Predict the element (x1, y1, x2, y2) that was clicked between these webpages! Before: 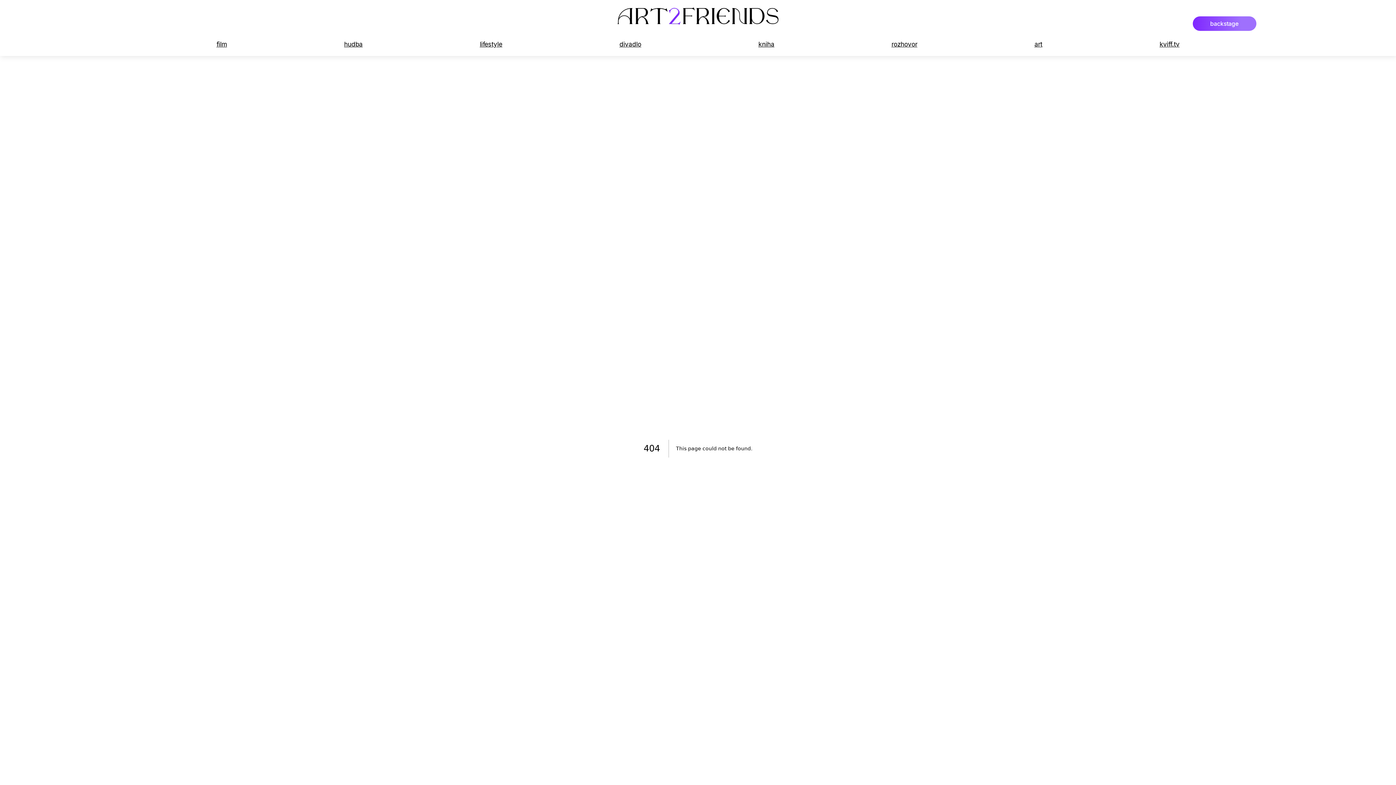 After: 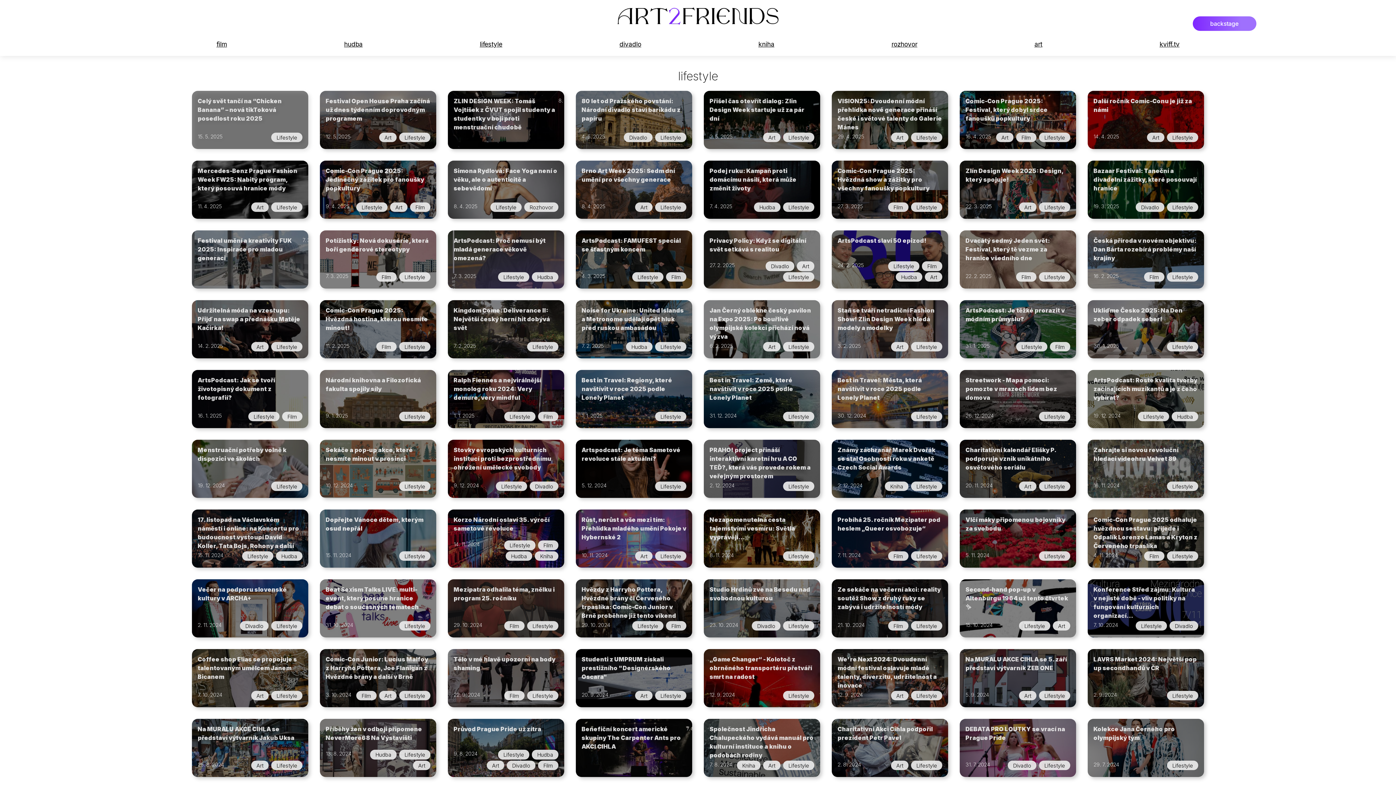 Action: label: lifestyle bbox: (479, 39, 502, 49)